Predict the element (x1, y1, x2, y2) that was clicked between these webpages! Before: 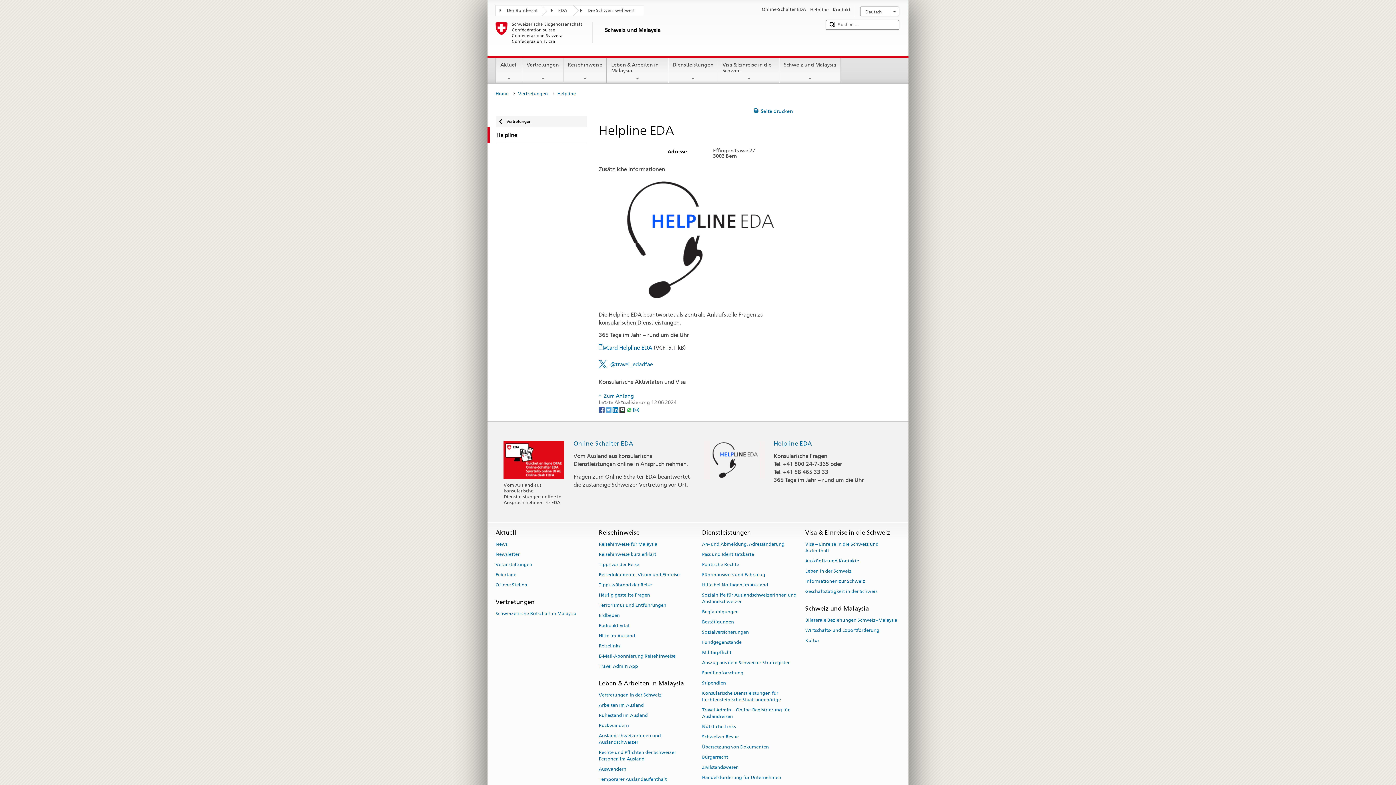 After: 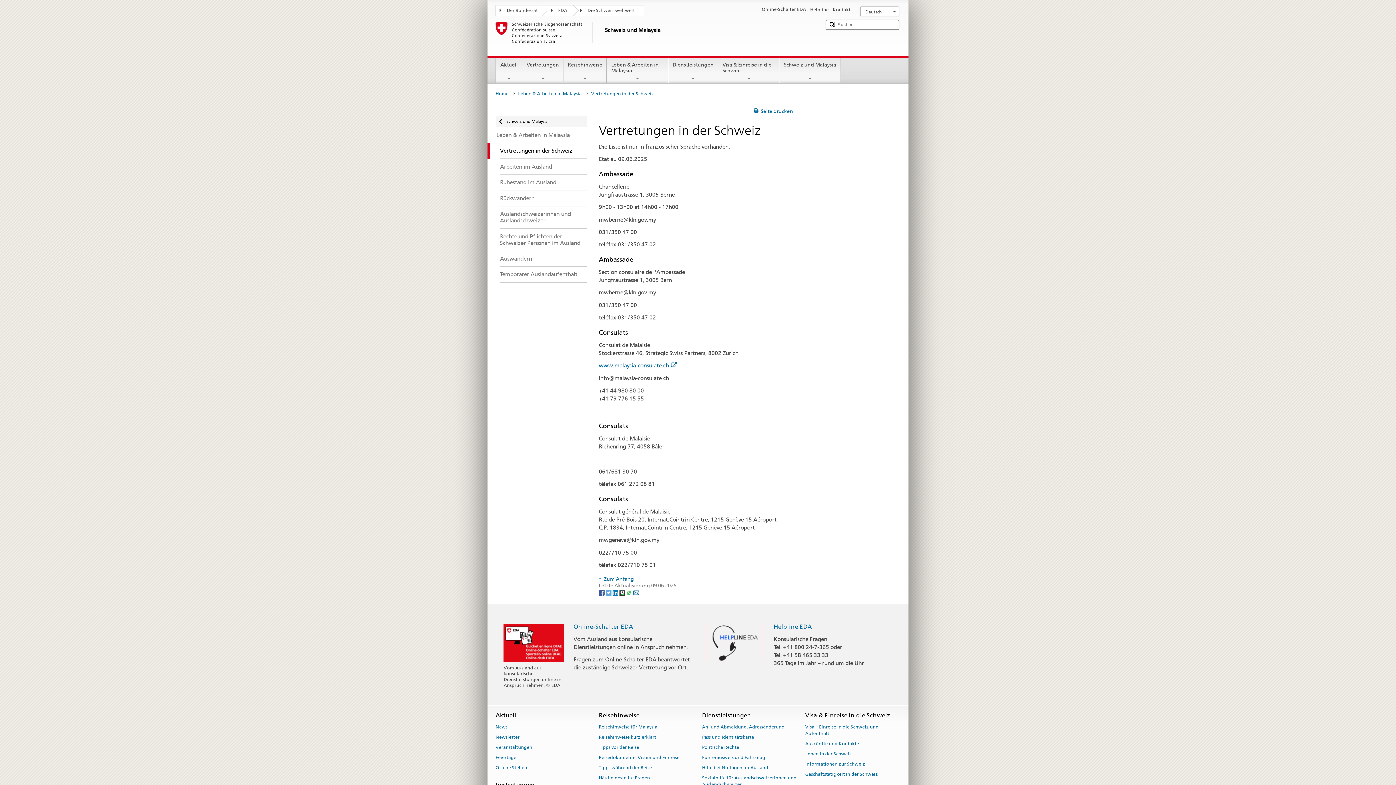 Action: bbox: (598, 690, 661, 700) label: Vertretungen in der Schweiz